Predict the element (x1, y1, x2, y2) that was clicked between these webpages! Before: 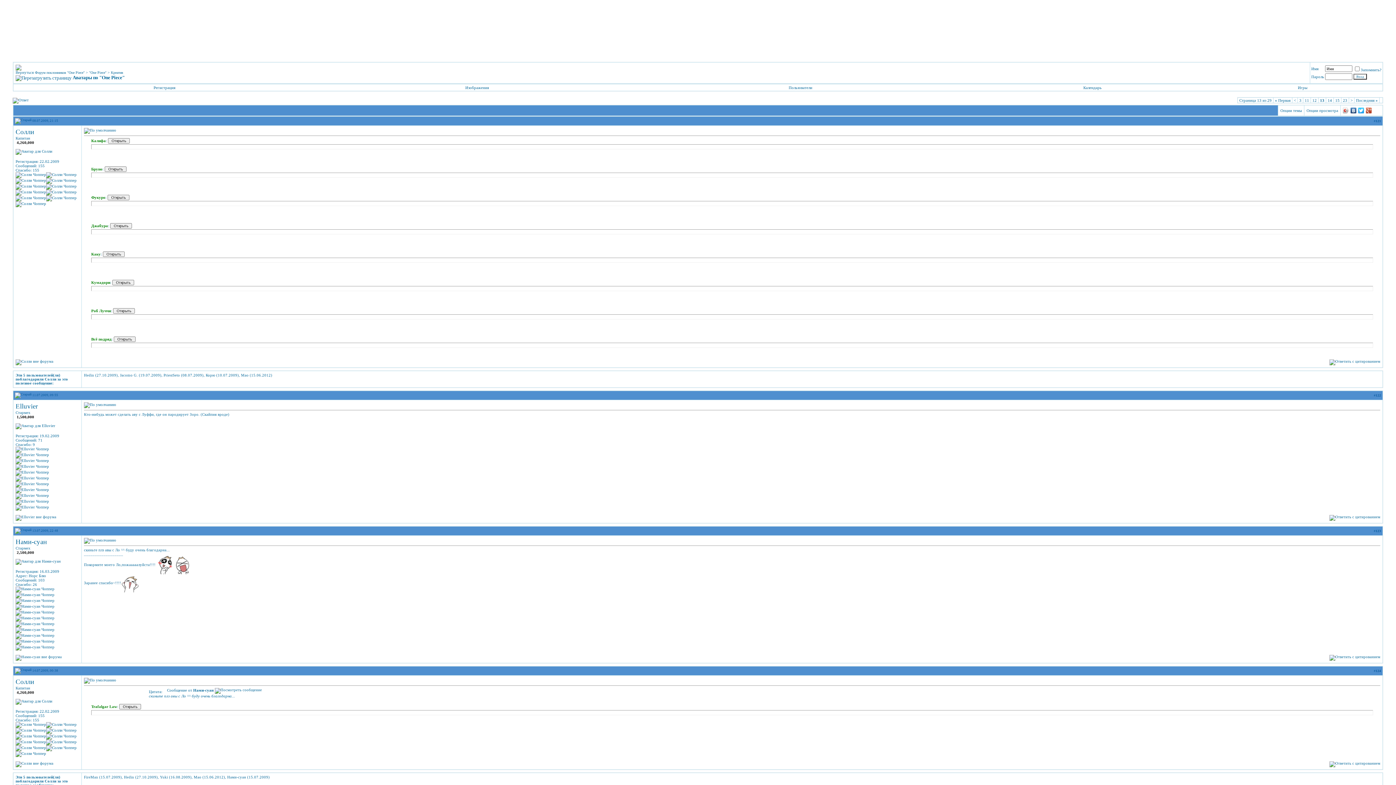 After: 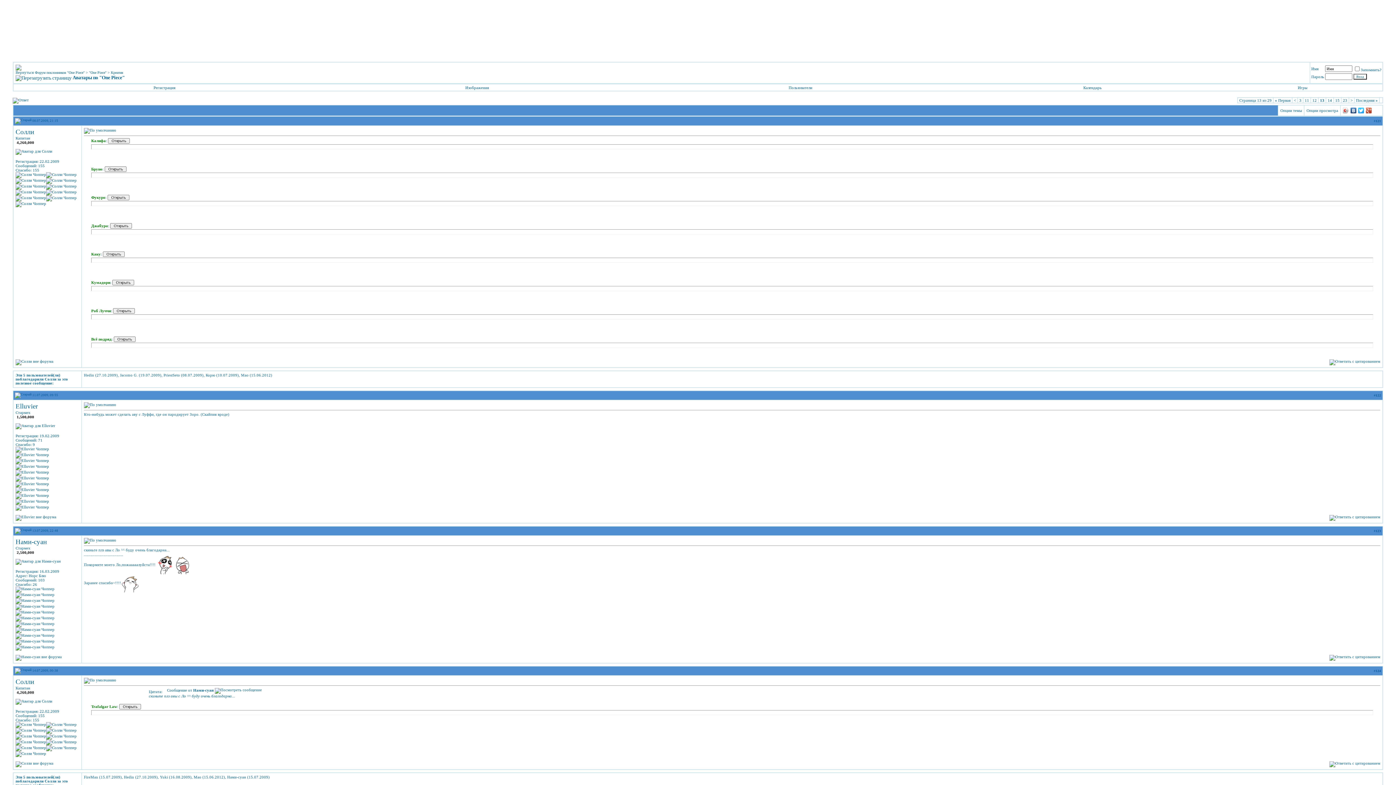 Action: bbox: (1357, 105, 1365, 115)